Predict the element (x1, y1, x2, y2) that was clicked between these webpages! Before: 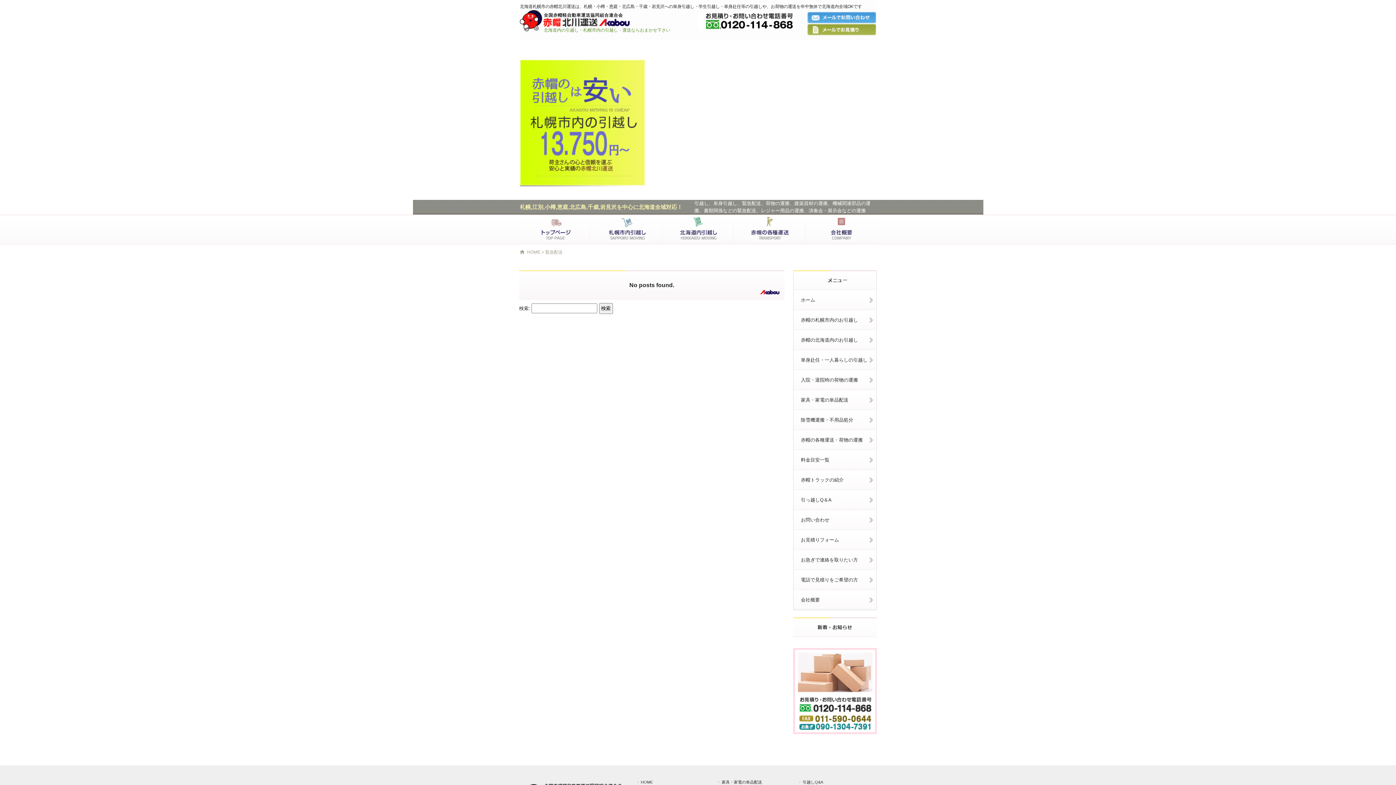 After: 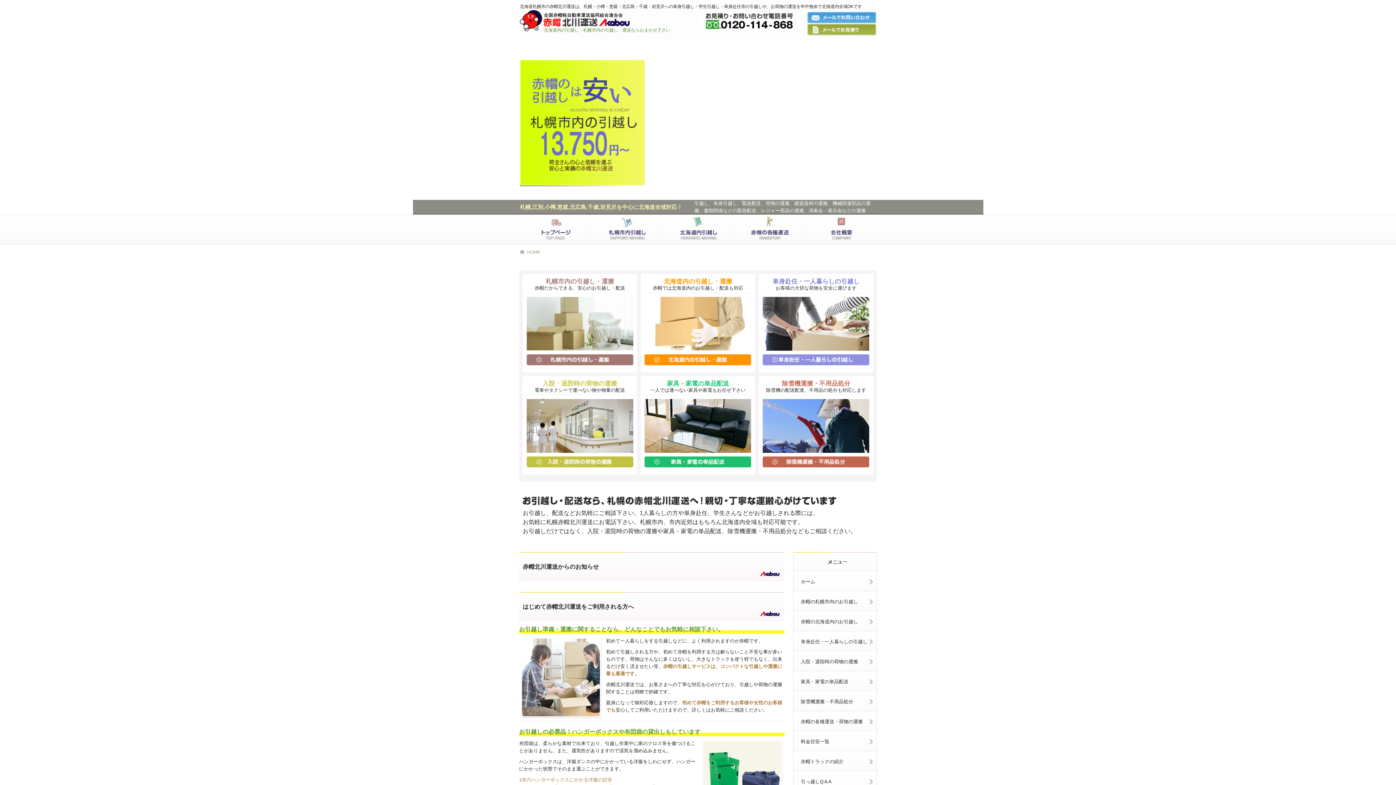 Action: bbox: (640, 780, 653, 784) label: HOME